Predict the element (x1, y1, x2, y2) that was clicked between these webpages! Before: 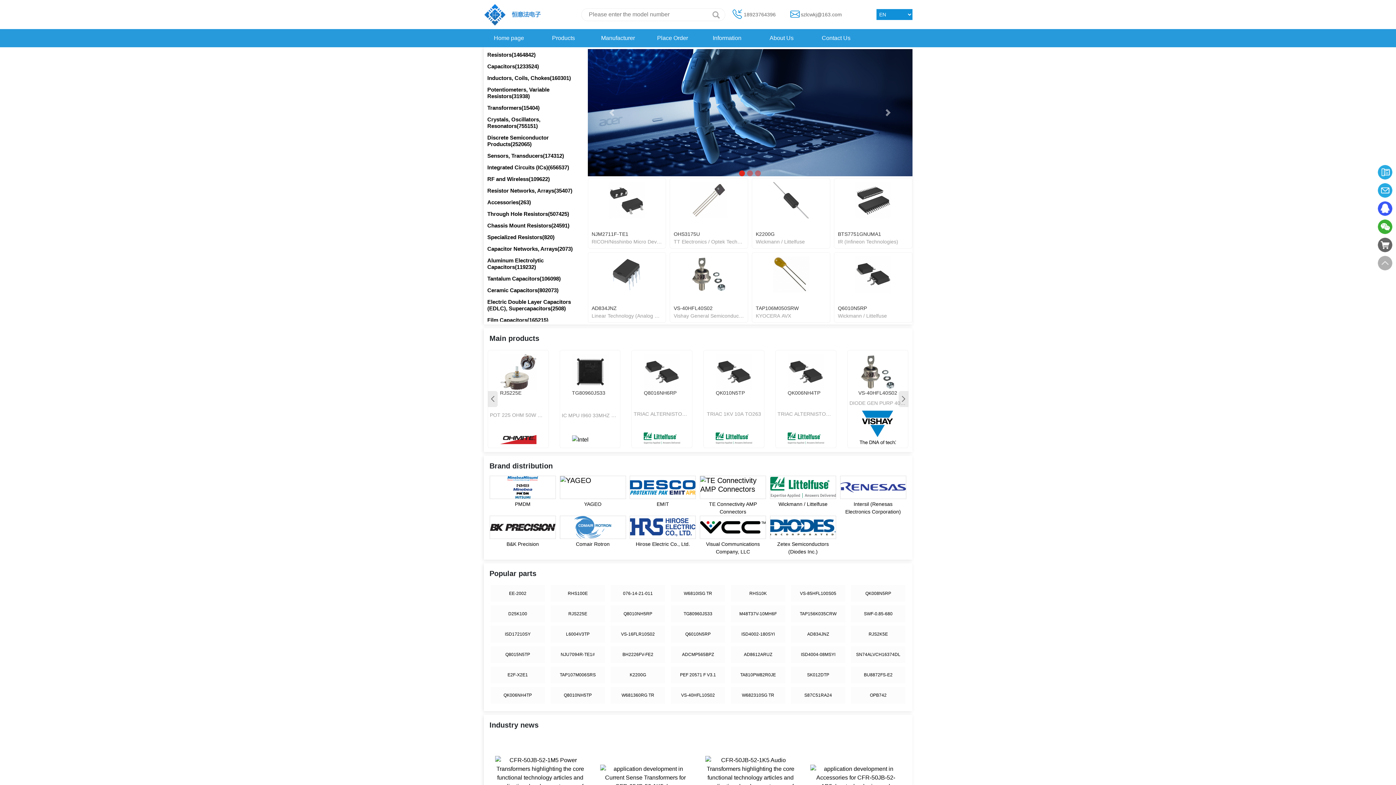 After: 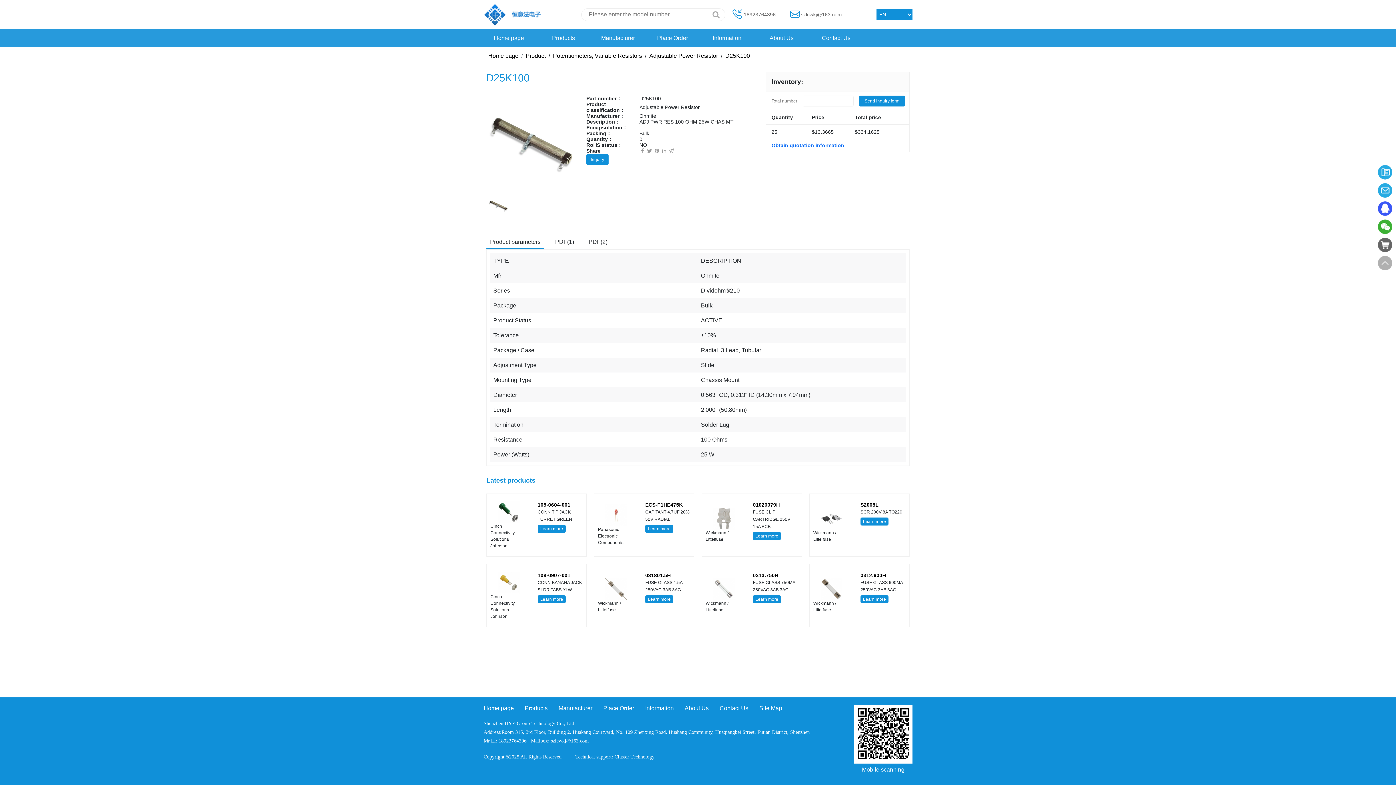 Action: label: D25K100 bbox: (490, 605, 544, 622)